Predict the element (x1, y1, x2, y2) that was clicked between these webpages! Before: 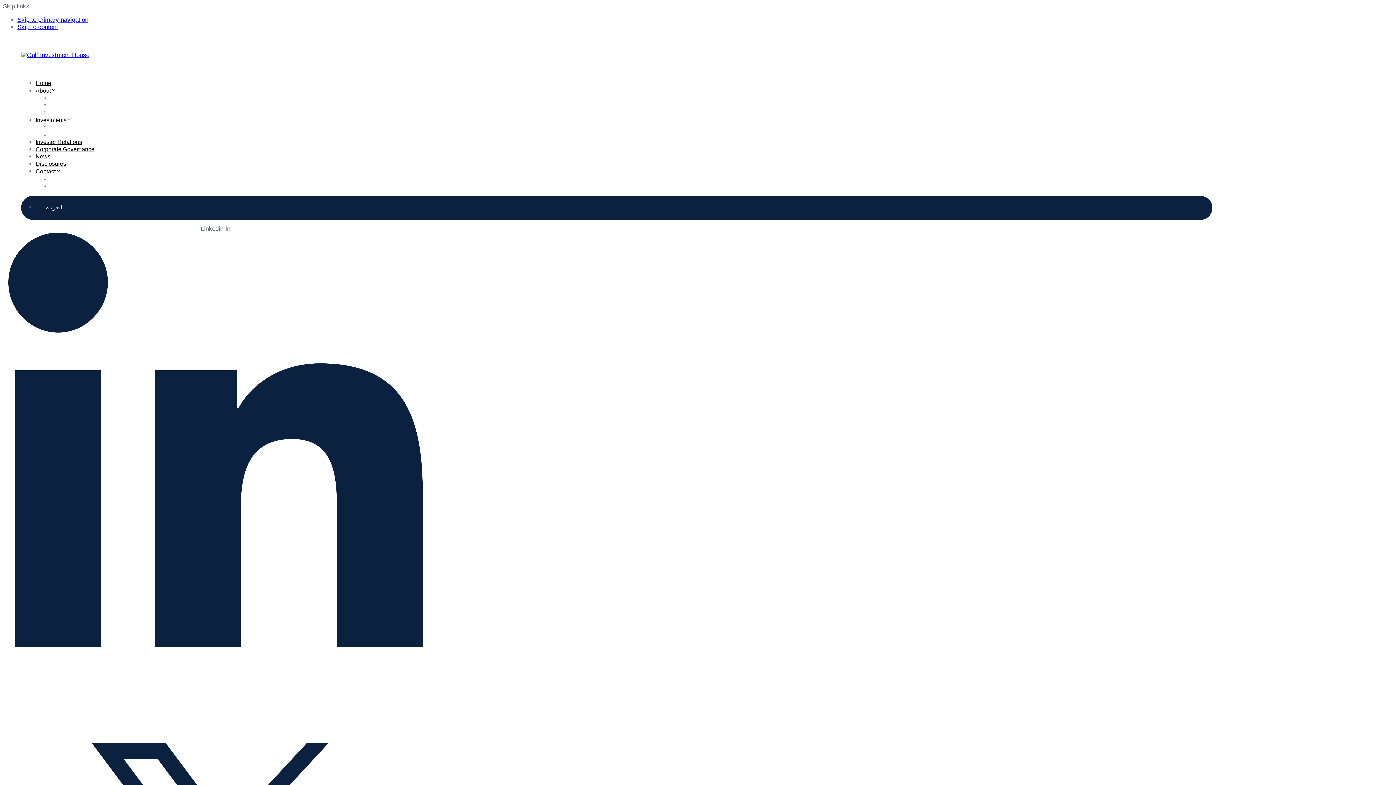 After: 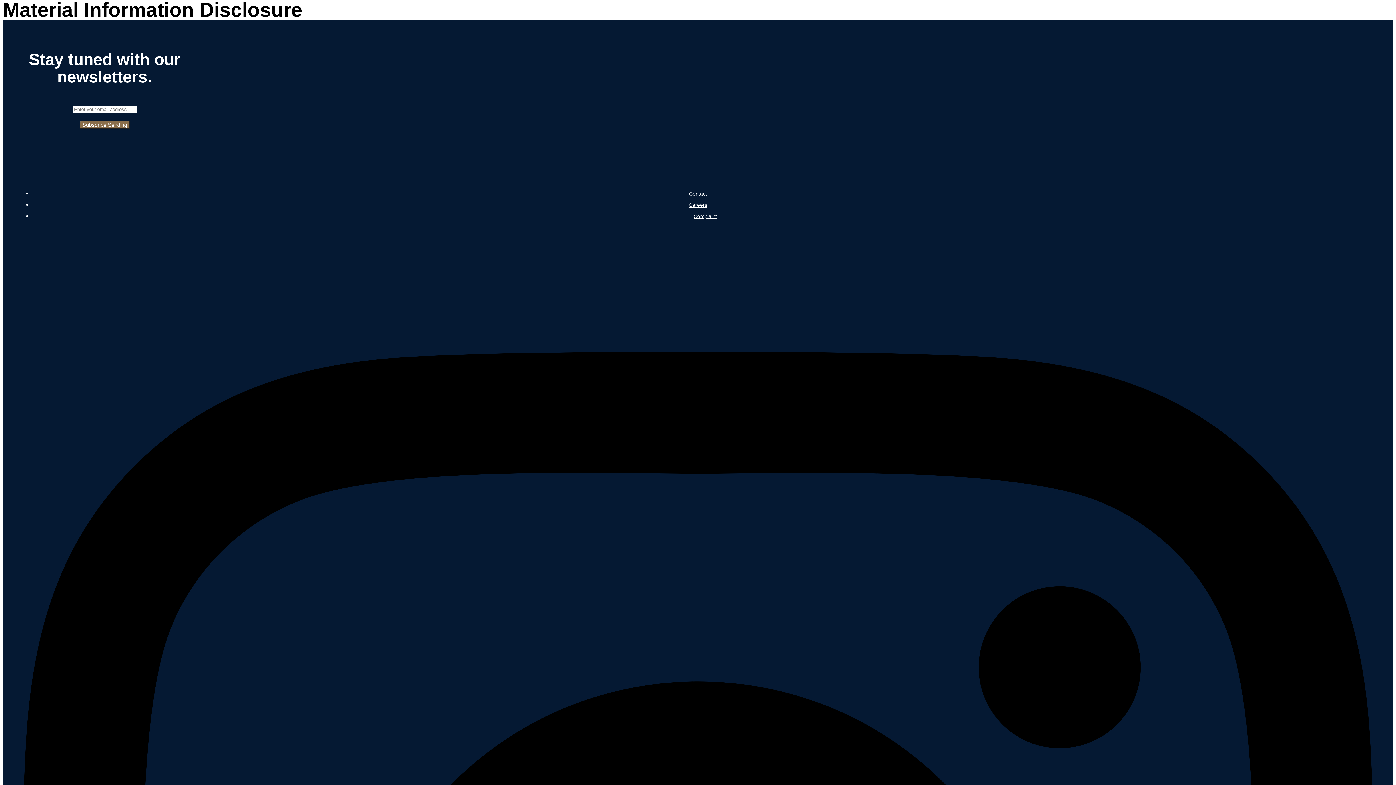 Action: label: Skip to content bbox: (17, 23, 58, 30)